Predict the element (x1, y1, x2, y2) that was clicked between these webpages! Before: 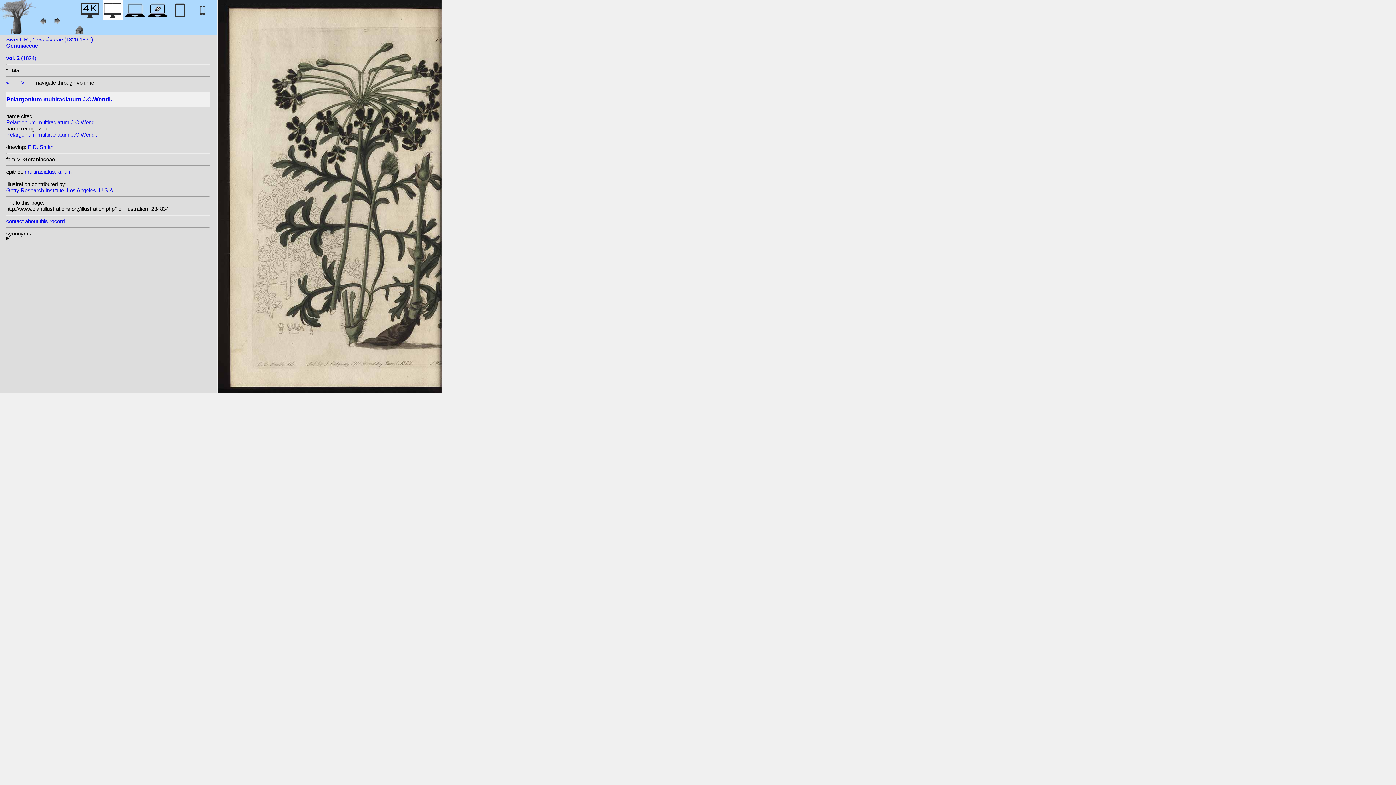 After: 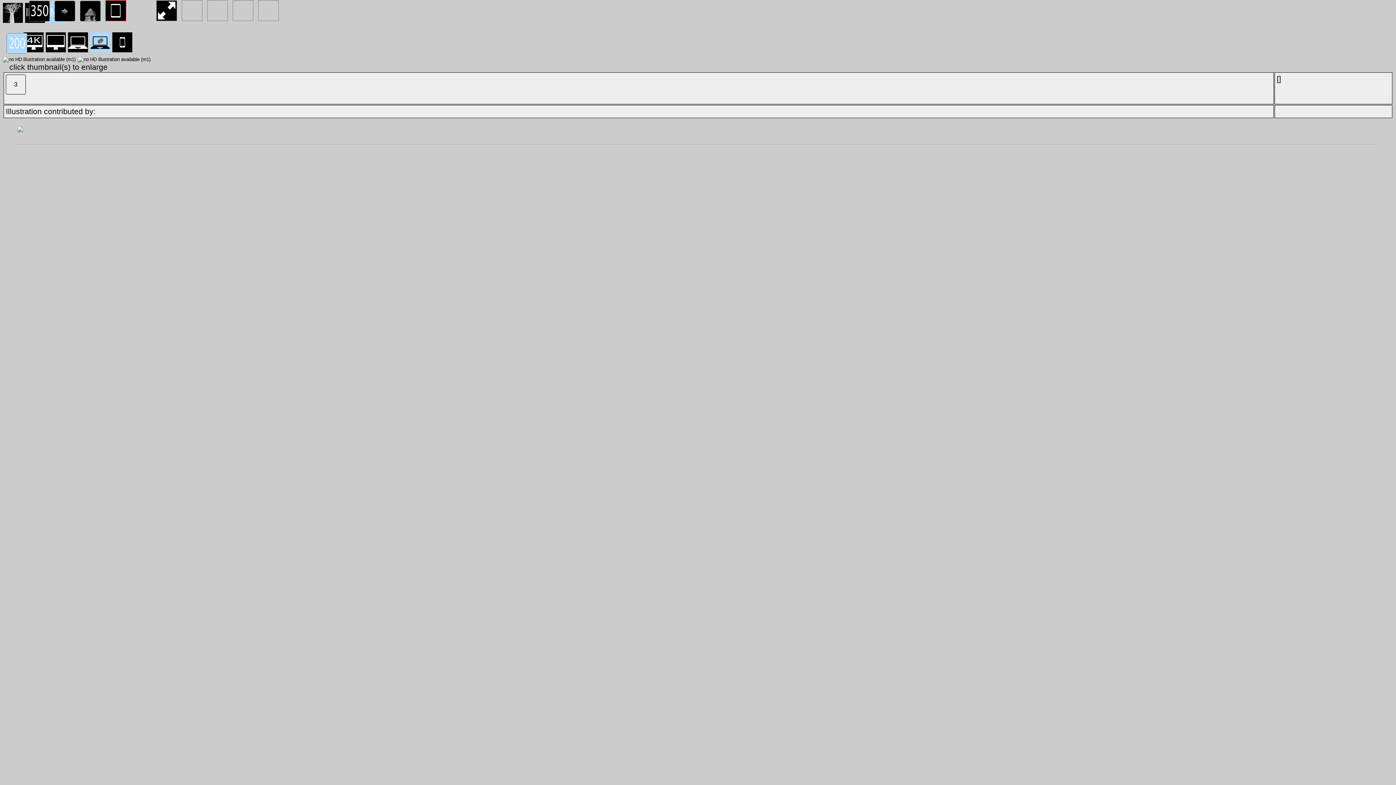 Action: bbox: (147, 12, 167, 22)